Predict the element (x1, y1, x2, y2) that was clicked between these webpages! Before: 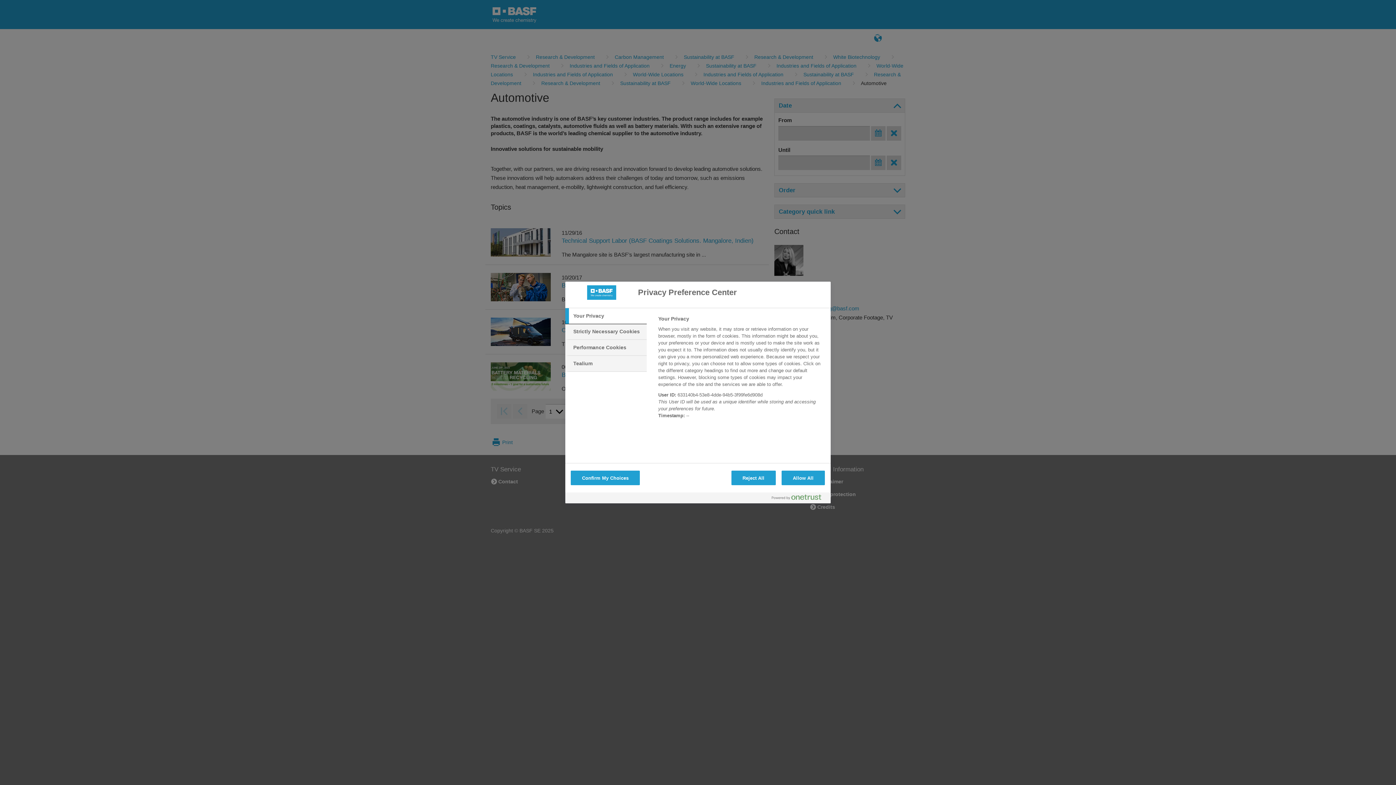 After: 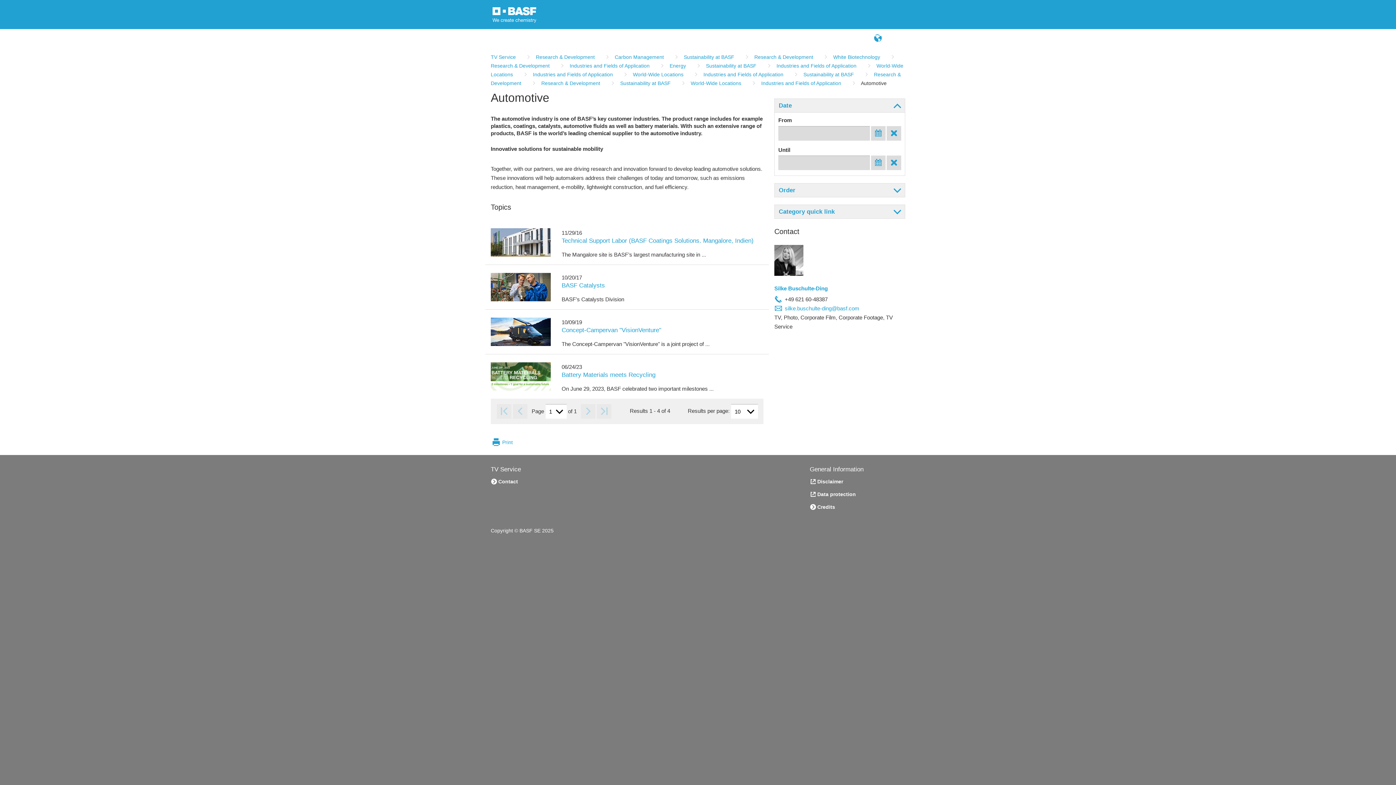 Action: label: Allow All bbox: (781, 470, 825, 485)